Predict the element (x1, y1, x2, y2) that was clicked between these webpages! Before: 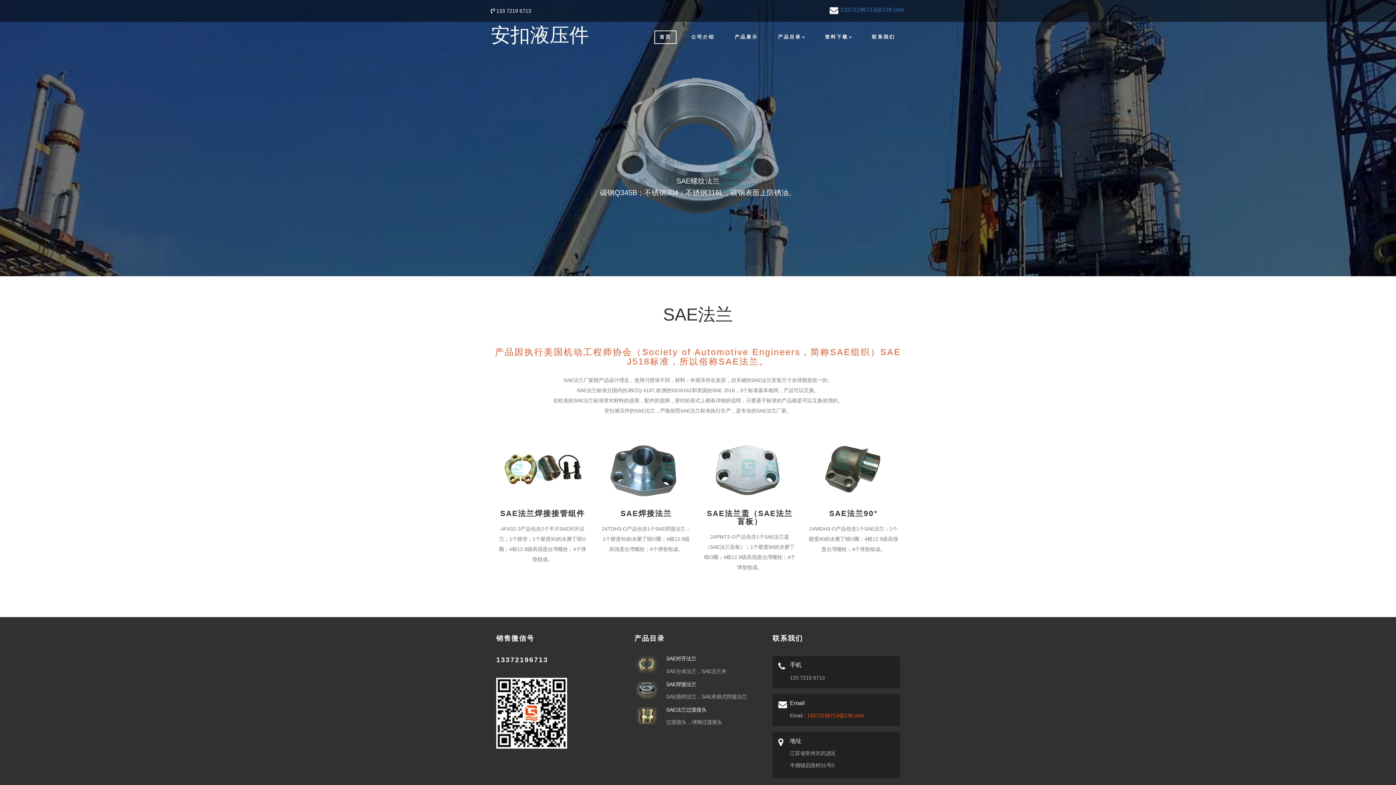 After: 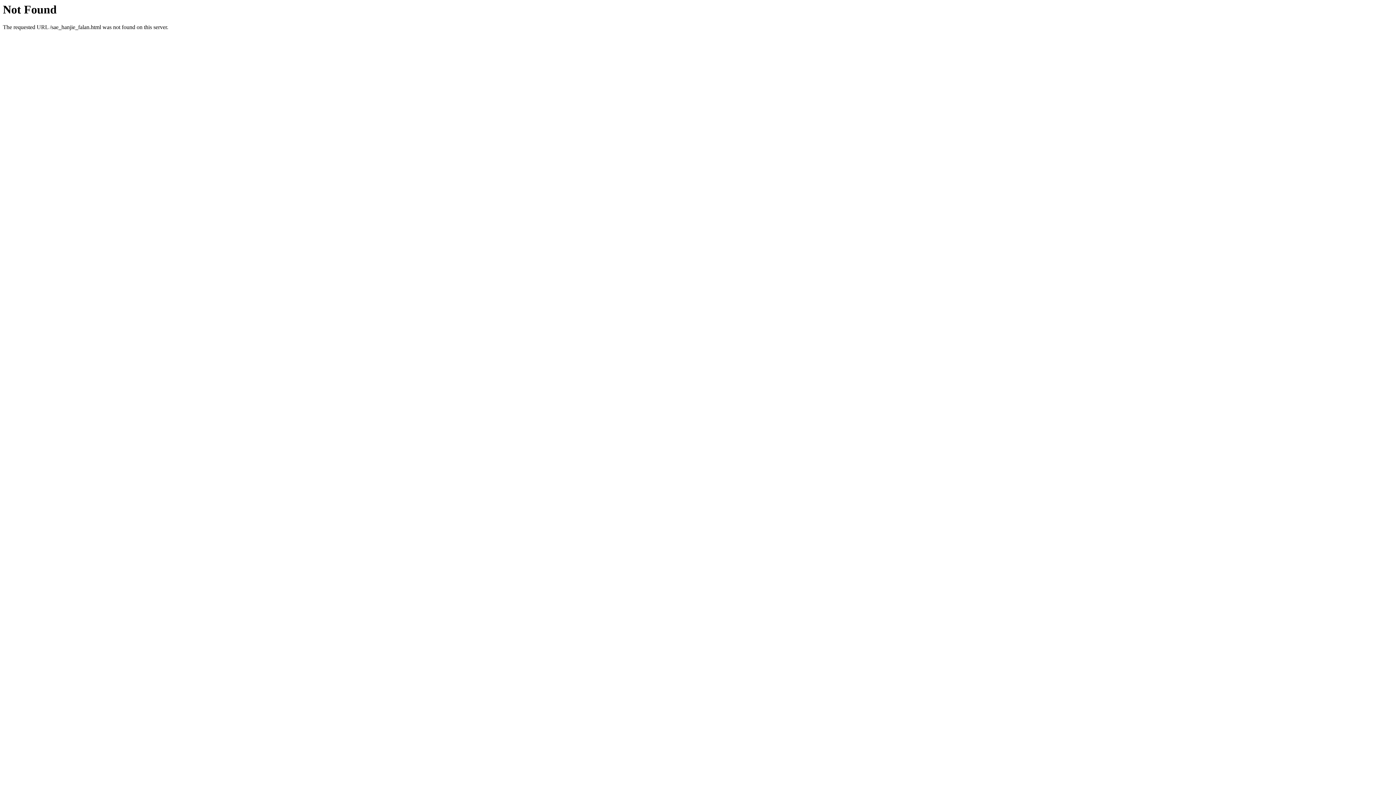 Action: label: 24TDH3-O产品包含1个SAE焊接法兰；1个硬度90的水磨丁晴O圈；4根12.9级高强度台湾螺栓；4个弹垫组成。 bbox: (600, 523, 692, 554)